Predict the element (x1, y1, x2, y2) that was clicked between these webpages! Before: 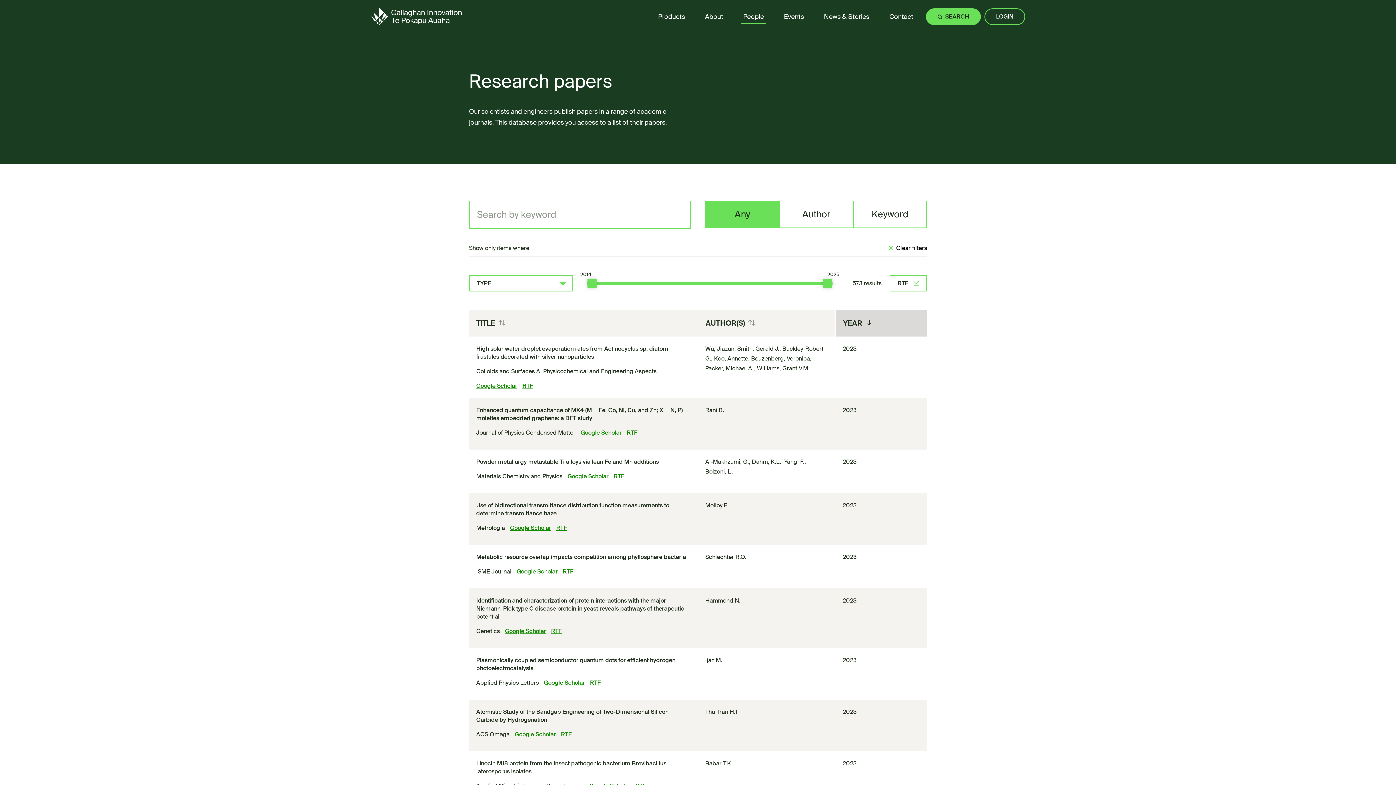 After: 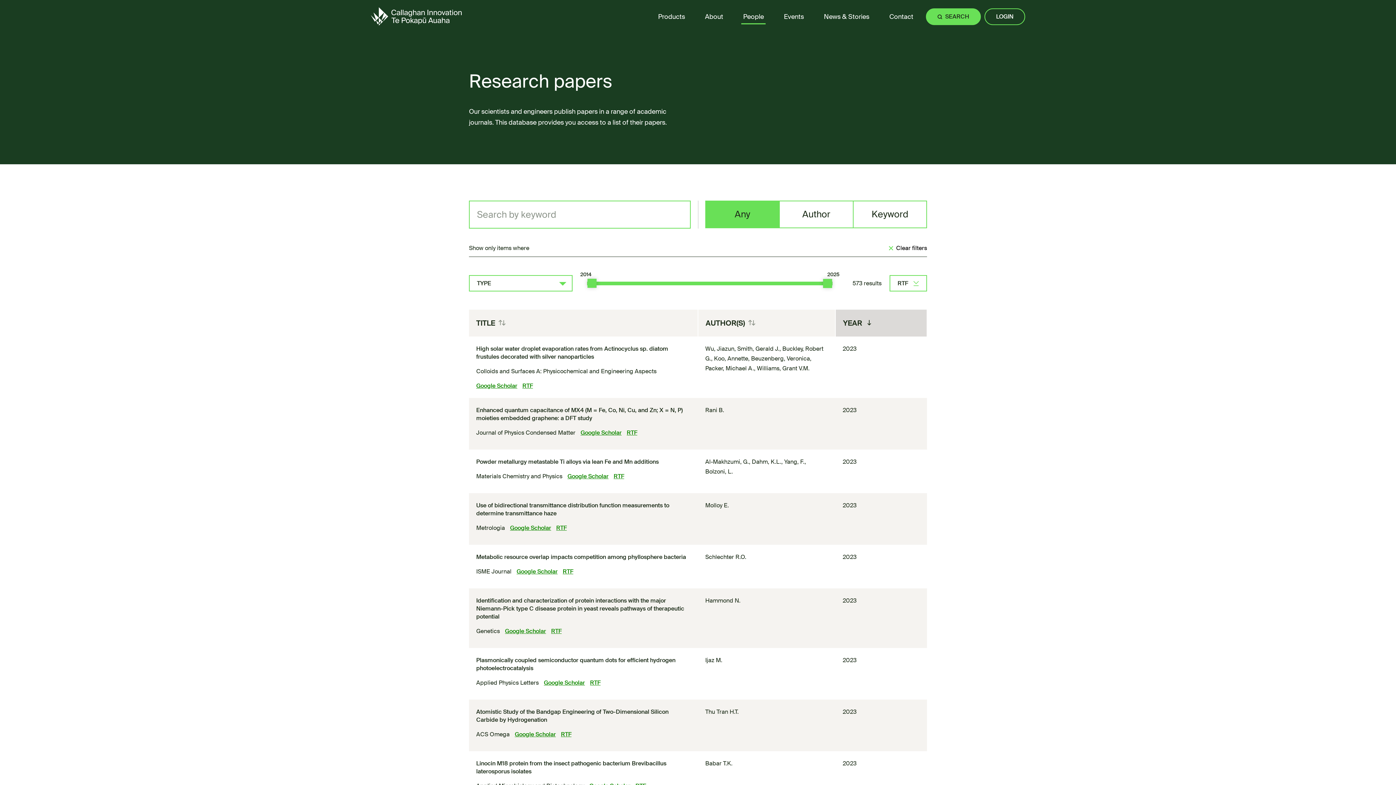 Action: bbox: (580, 428, 621, 437) label: Google Scholar